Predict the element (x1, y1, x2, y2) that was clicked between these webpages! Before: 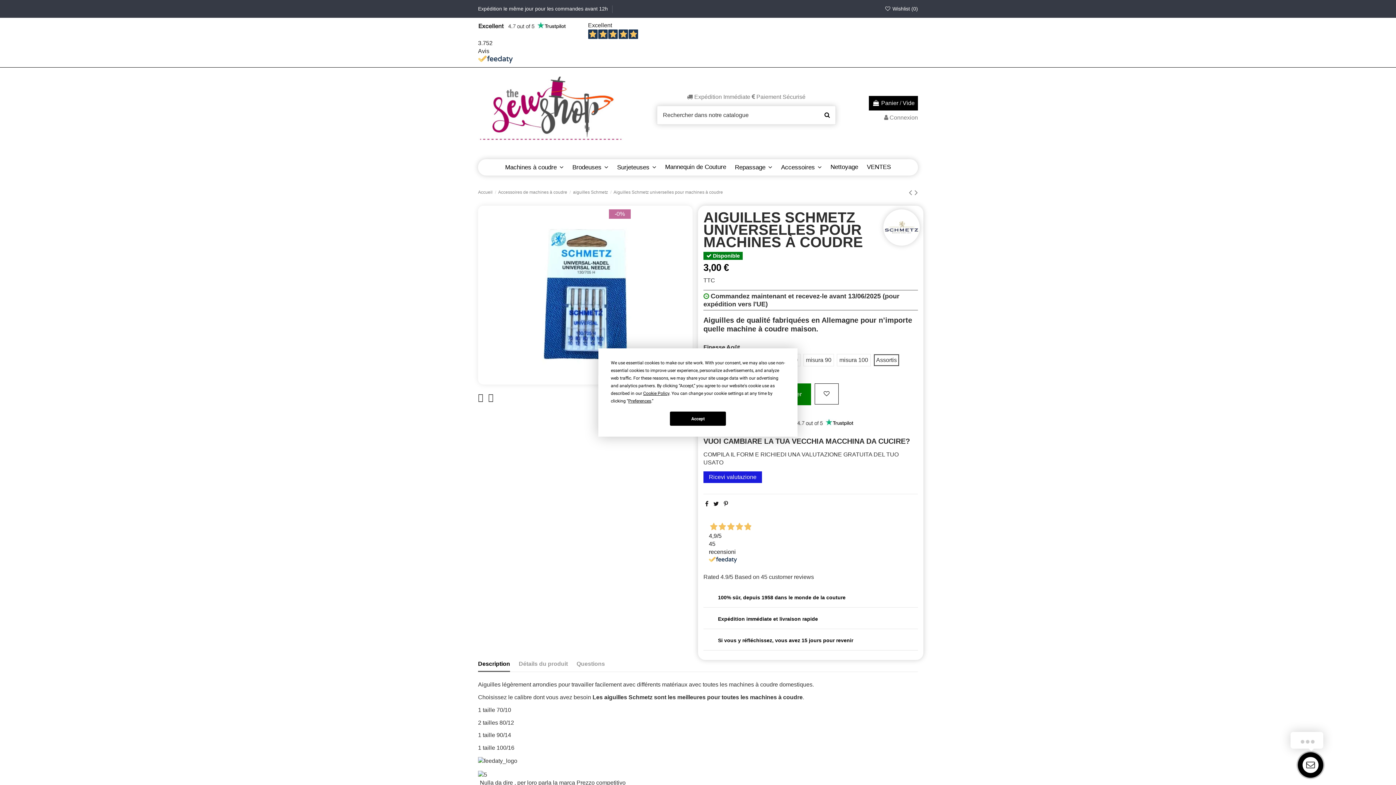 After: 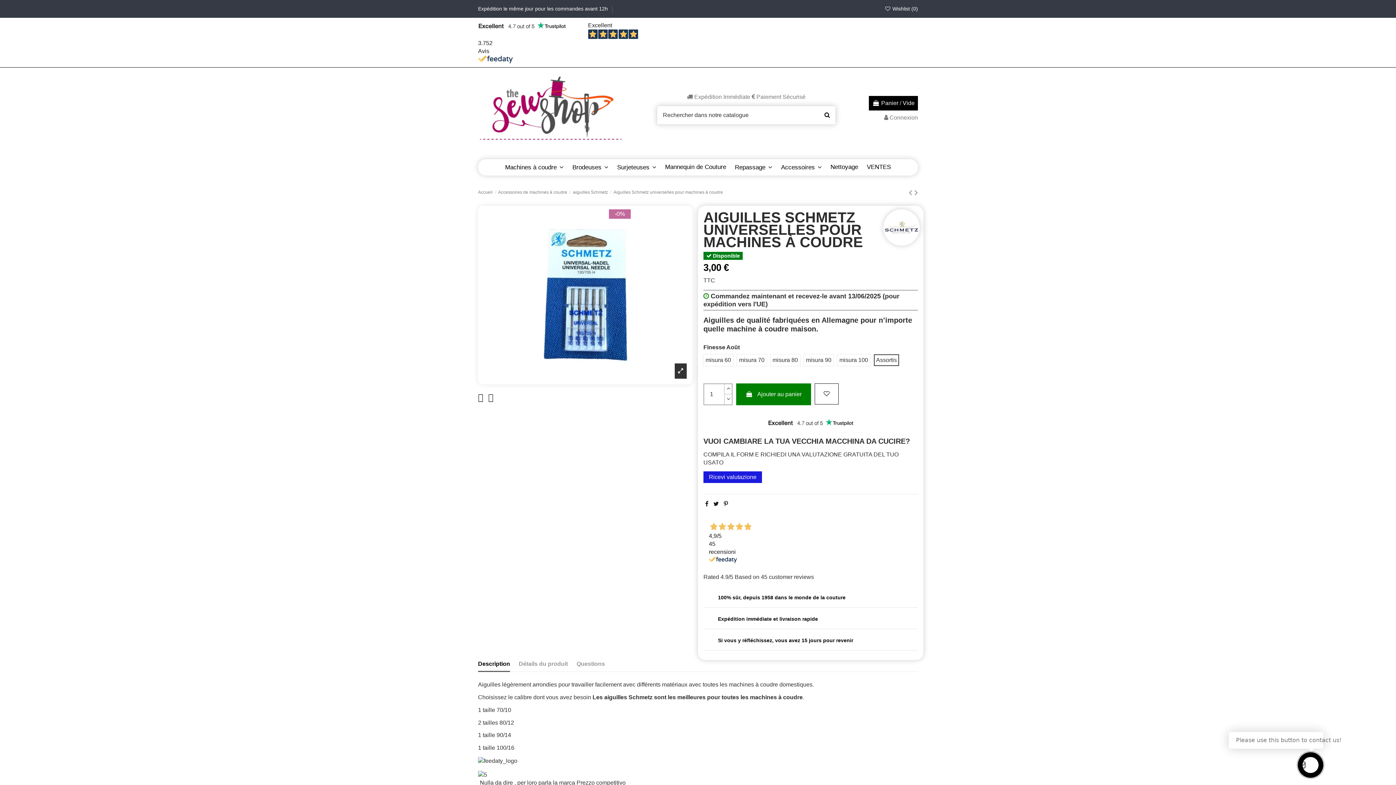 Action: label: Accept bbox: (670, 411, 726, 426)